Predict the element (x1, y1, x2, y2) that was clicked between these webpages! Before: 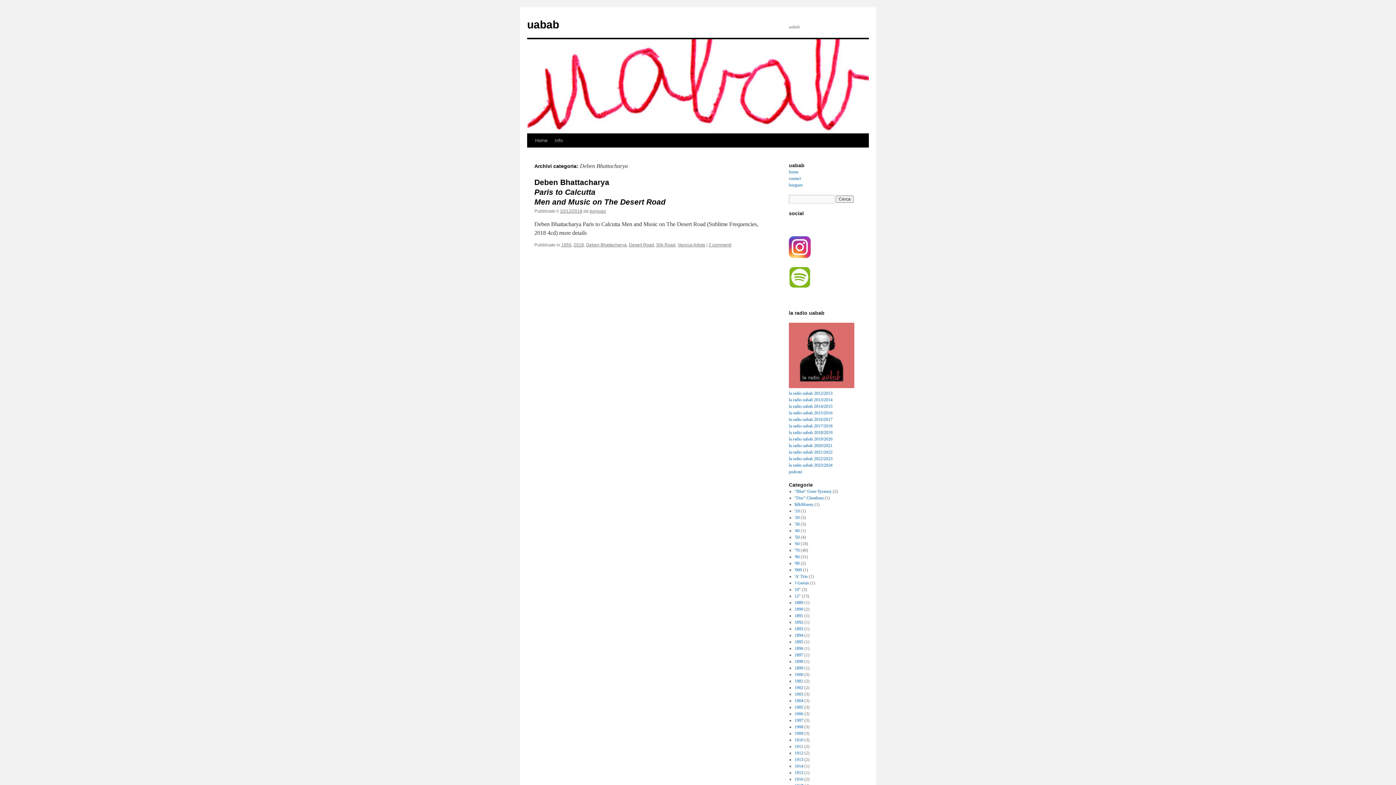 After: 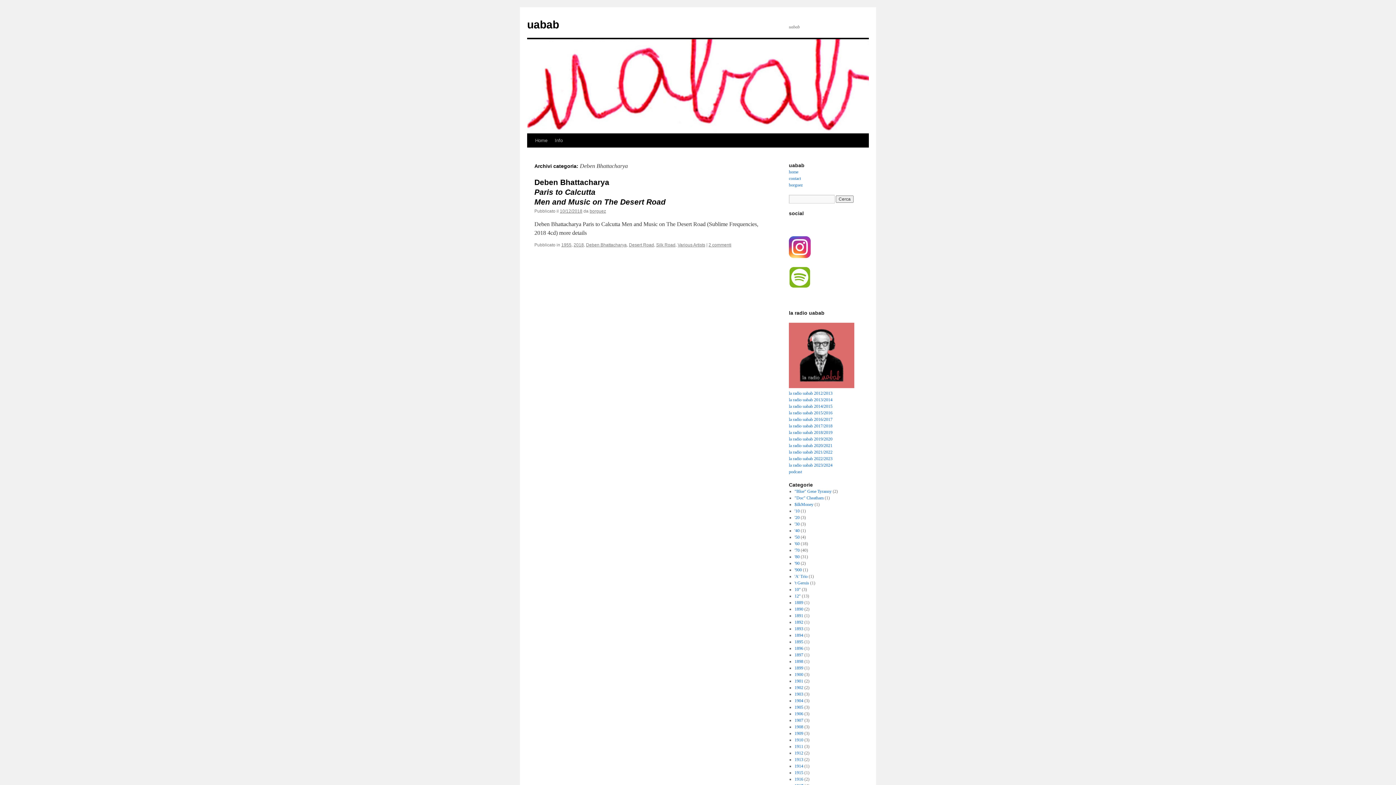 Action: bbox: (789, 284, 810, 289)